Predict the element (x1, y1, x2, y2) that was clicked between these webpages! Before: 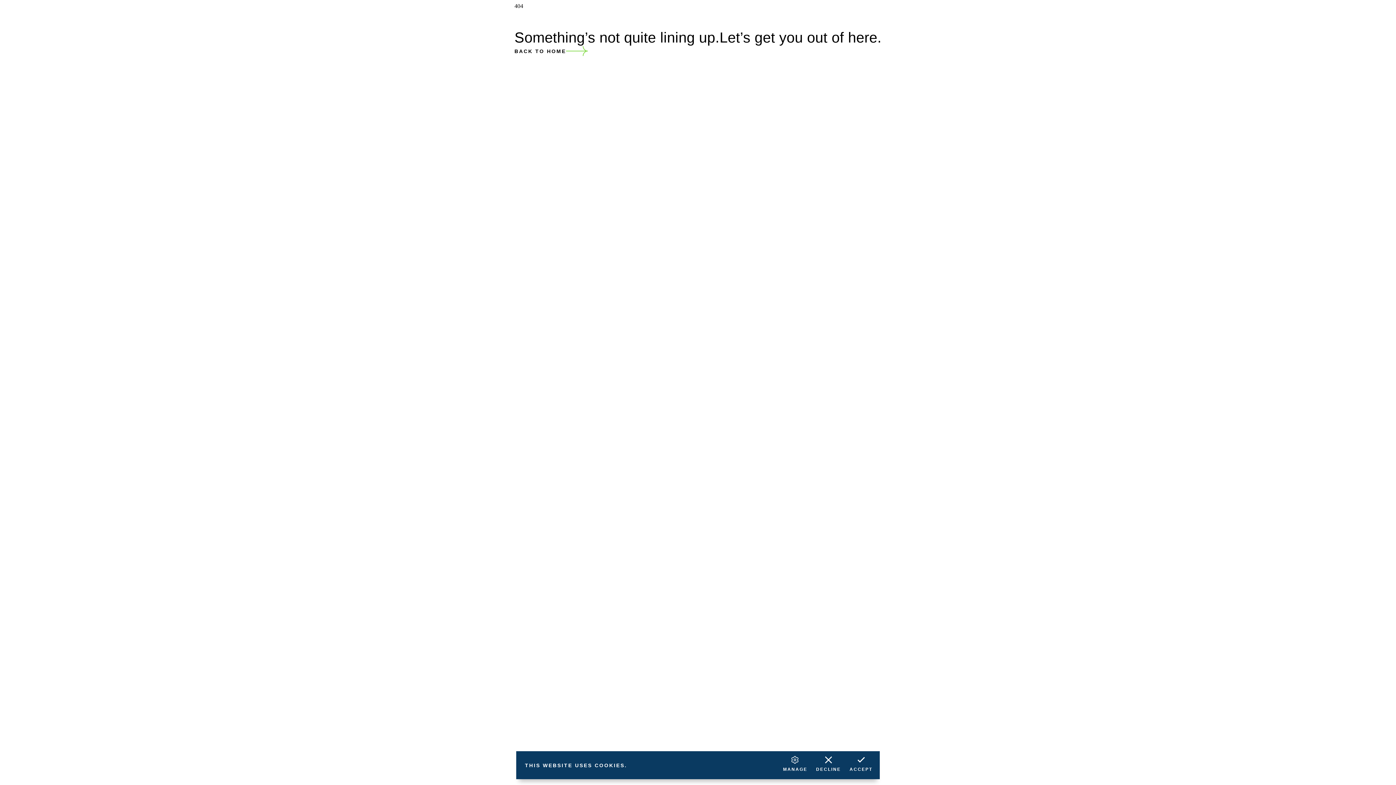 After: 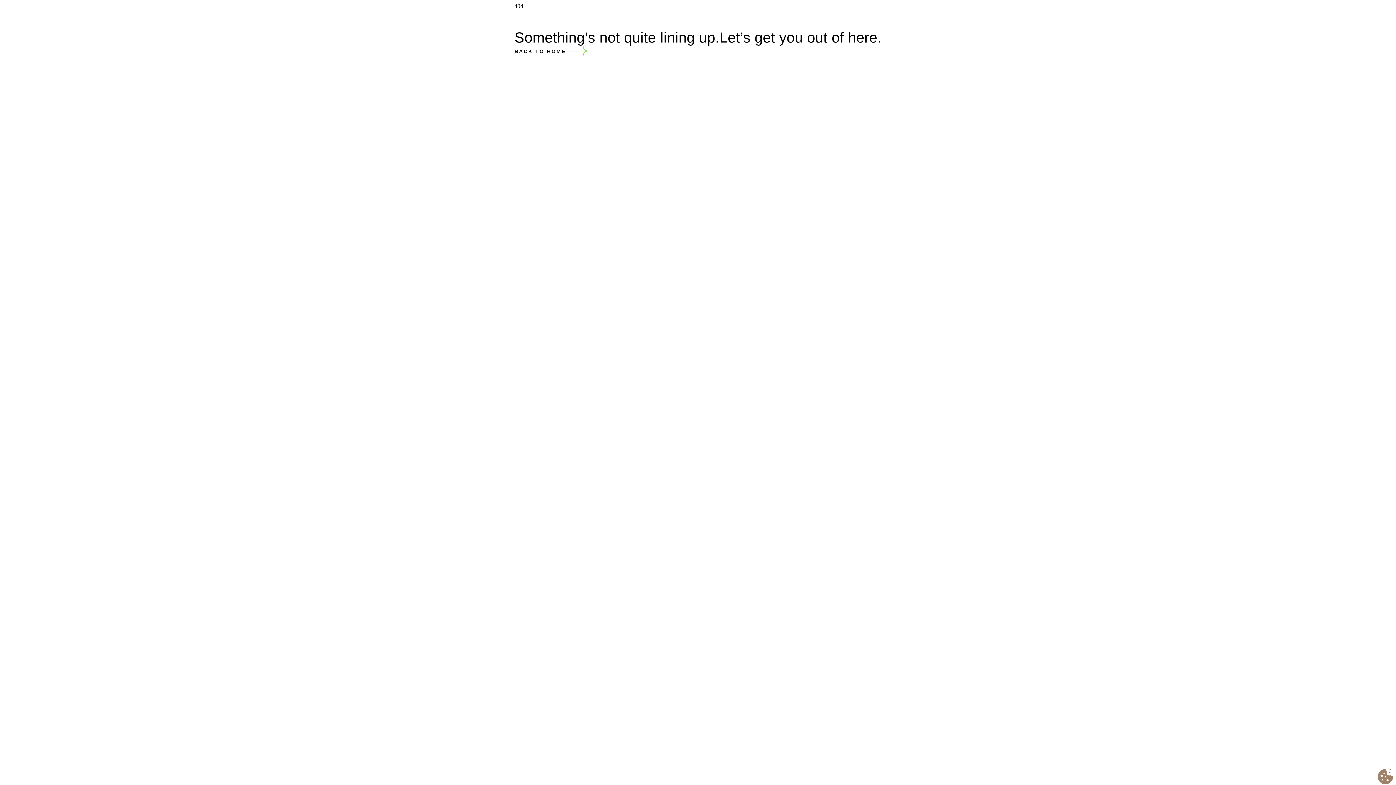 Action: label: ACCEPT bbox: (845, 754, 877, 776)